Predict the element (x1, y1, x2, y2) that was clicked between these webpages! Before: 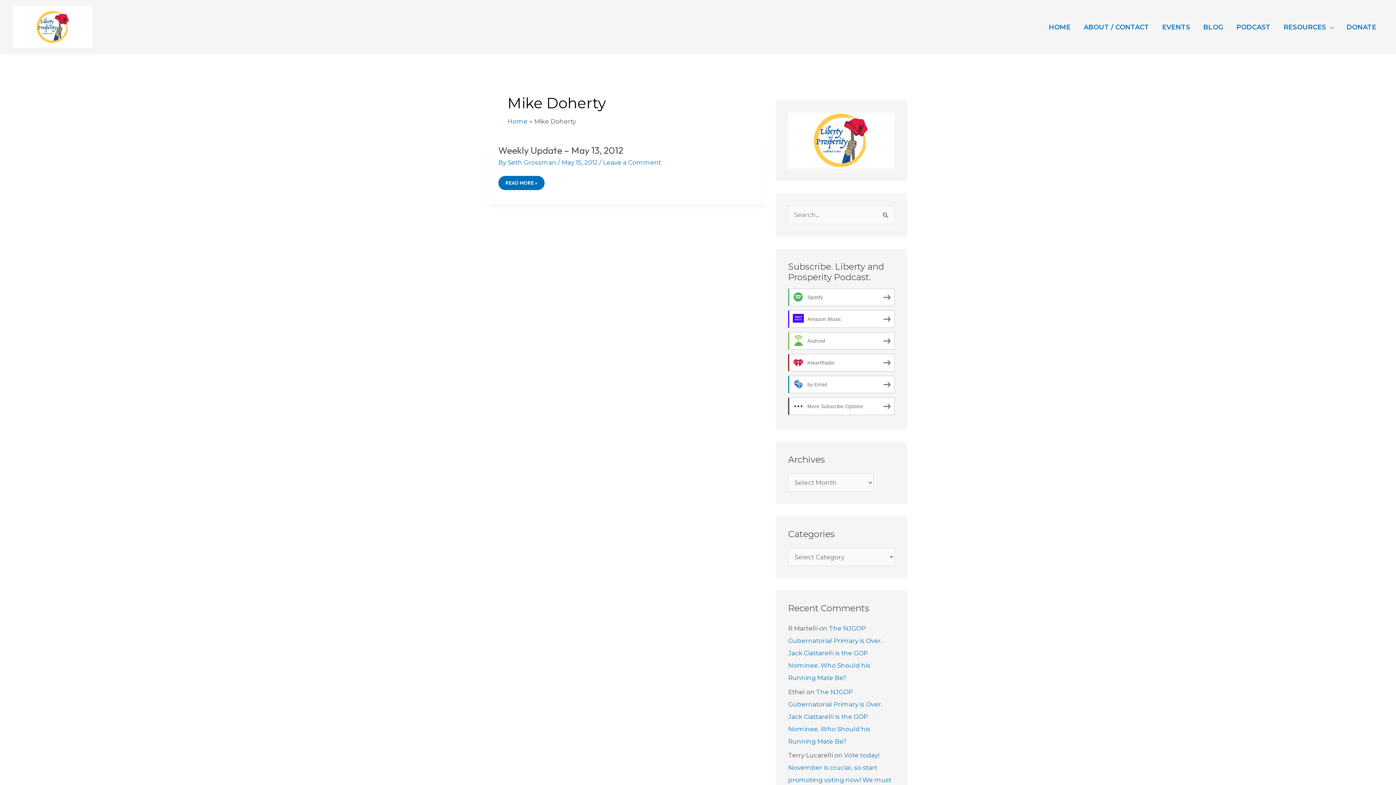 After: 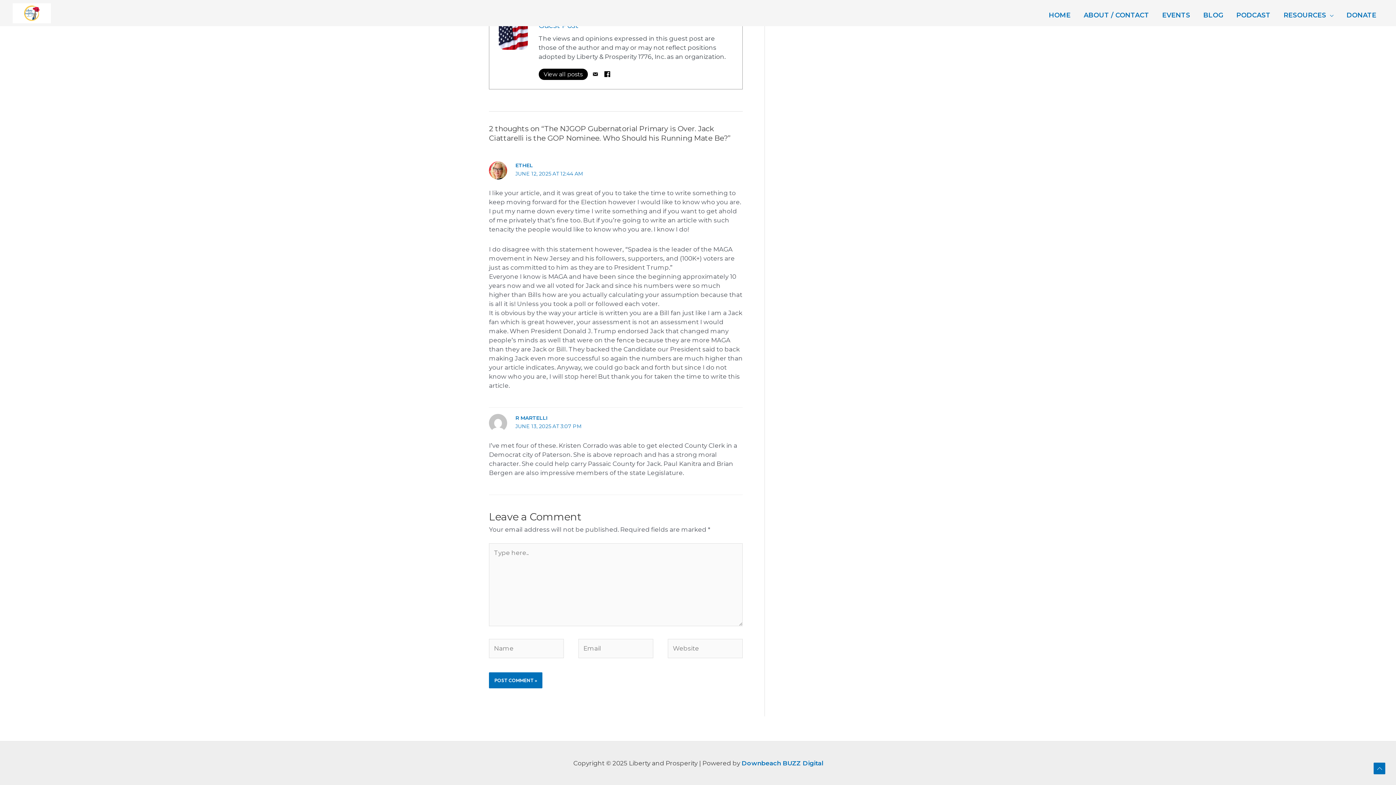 Action: bbox: (788, 625, 882, 681) label: The NJGOP Gubernatorial Primary is Over. Jack Ciattarelli is the GOP Nominee. Who Should his Running Mate Be?